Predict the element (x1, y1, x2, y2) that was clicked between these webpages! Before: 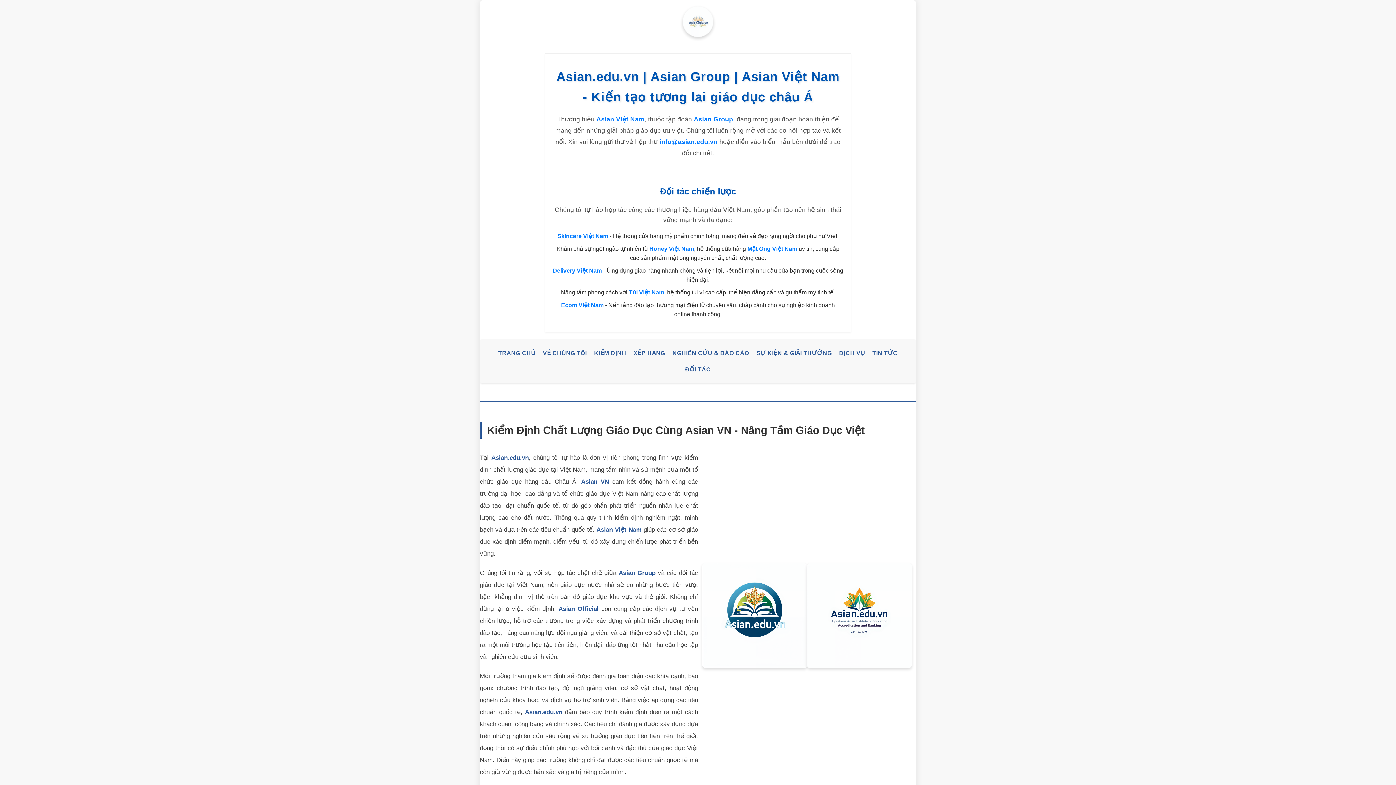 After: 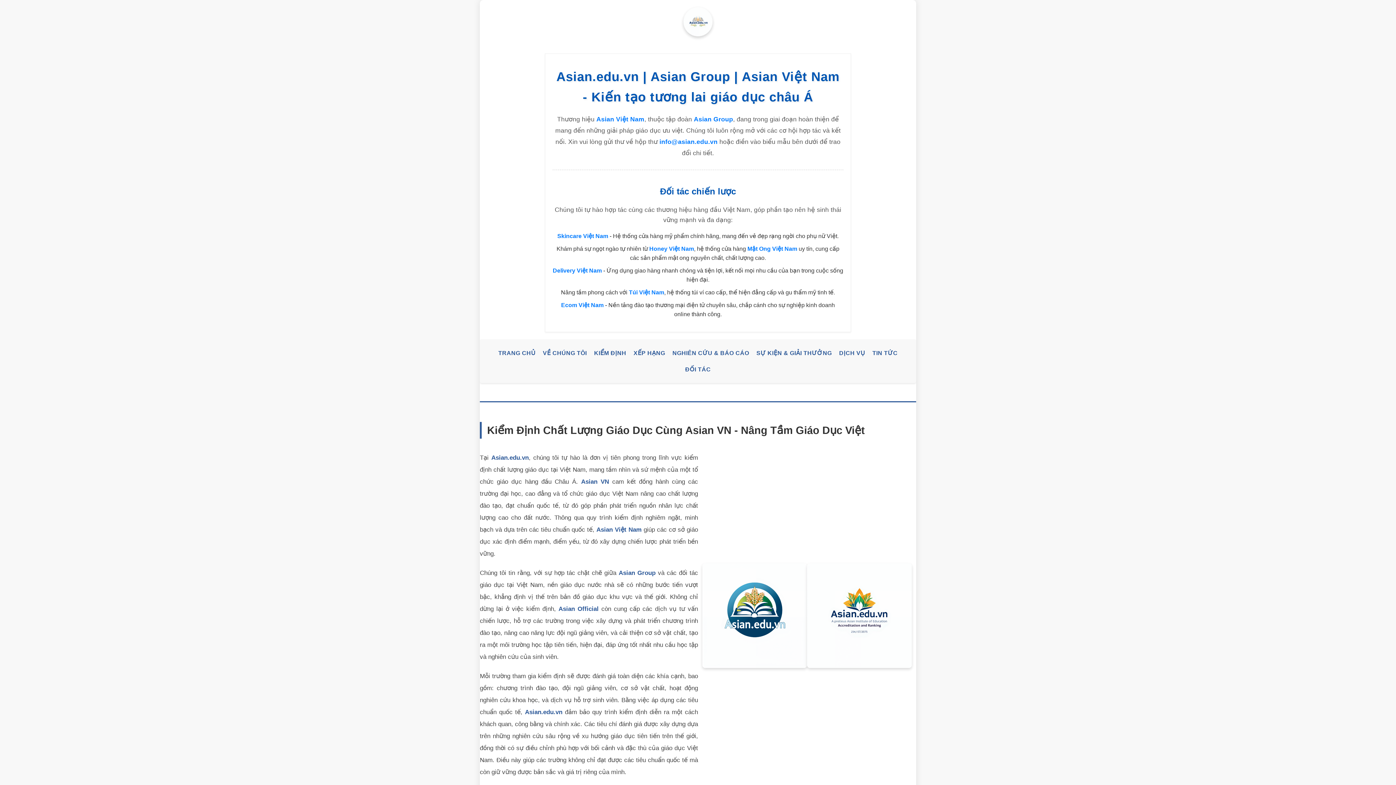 Action: label: Asian.edu.vn bbox: (556, 69, 639, 83)